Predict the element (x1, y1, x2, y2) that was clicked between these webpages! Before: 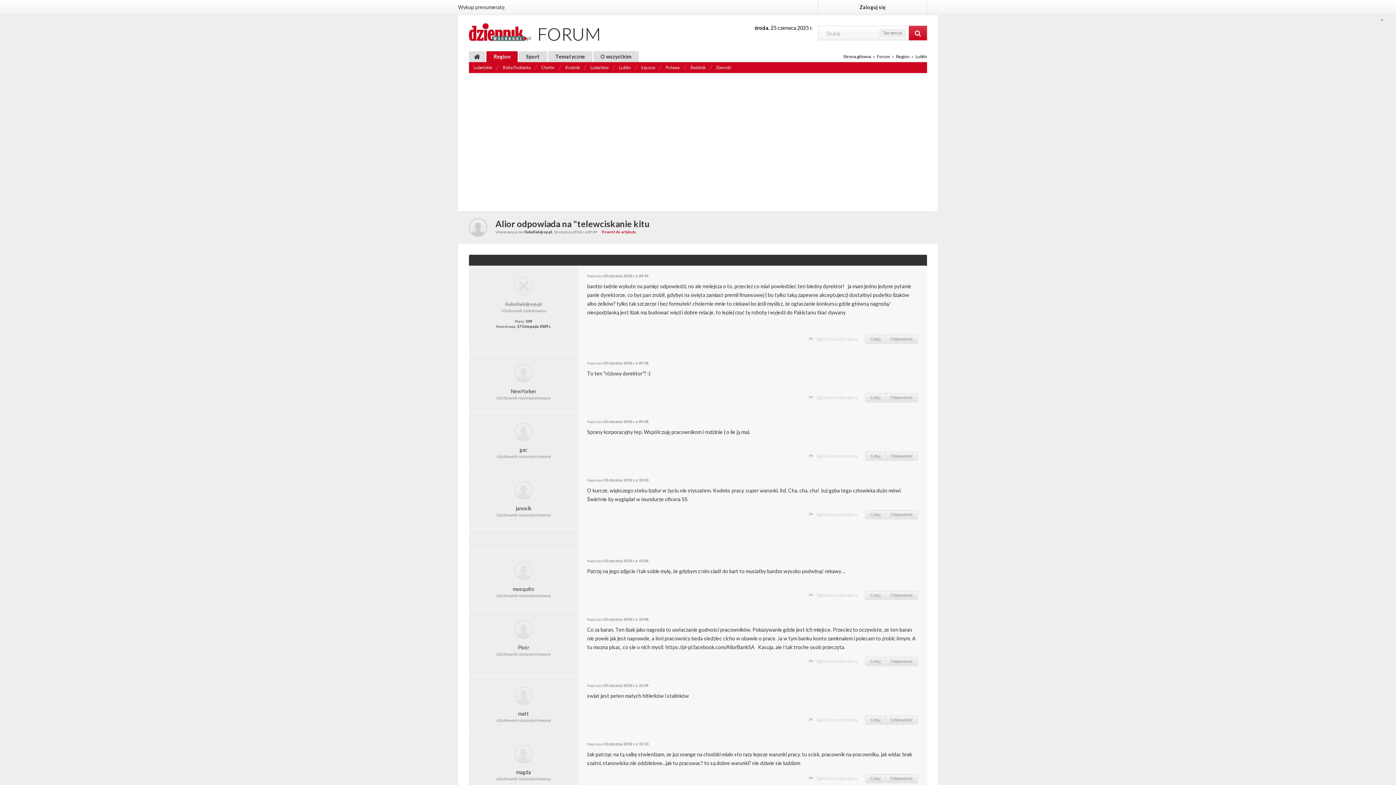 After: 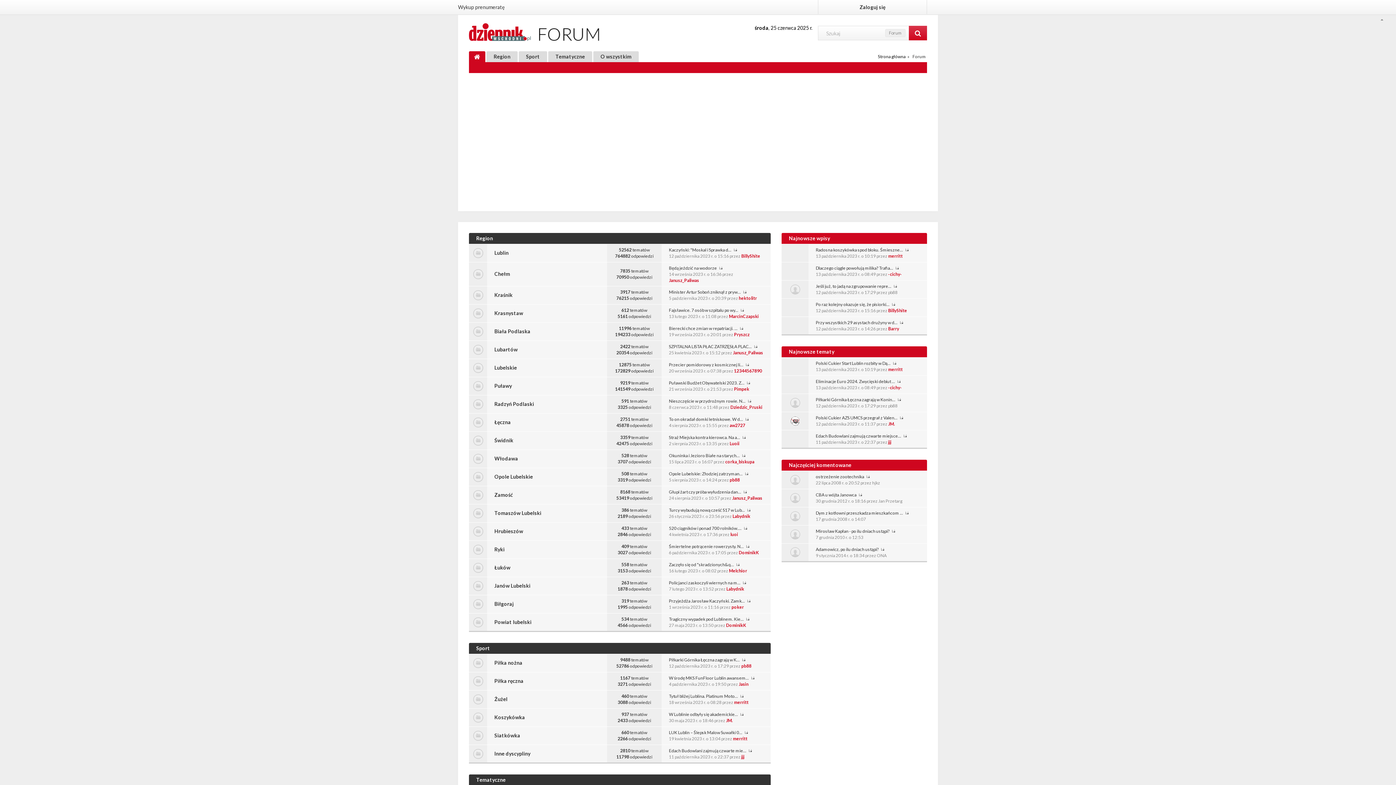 Action: bbox: (877, 53, 890, 59) label: Forum